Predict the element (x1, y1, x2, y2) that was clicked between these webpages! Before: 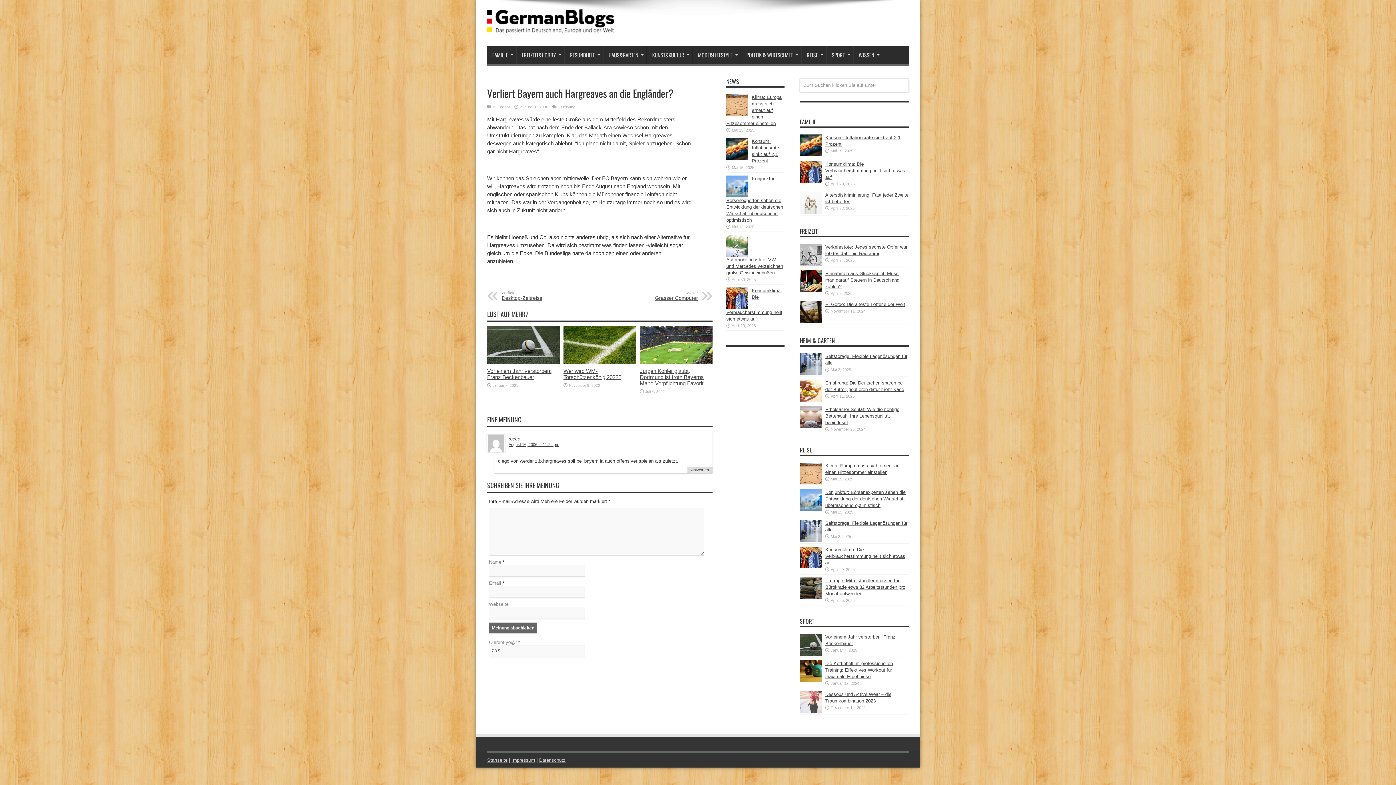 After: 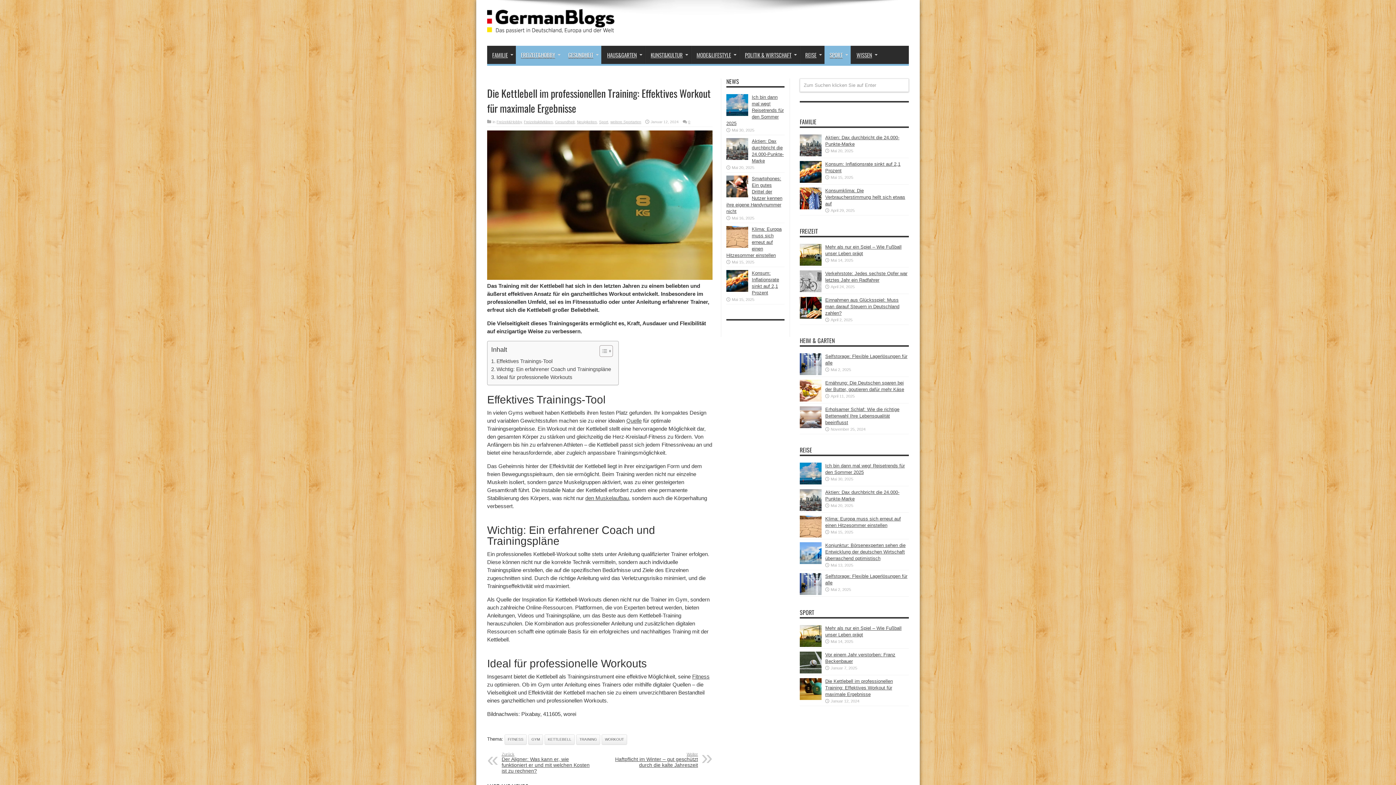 Action: label: Die Kettlebell im professionellen Training: Effektives Workout für maximale Ergebnisse bbox: (825, 661, 893, 679)